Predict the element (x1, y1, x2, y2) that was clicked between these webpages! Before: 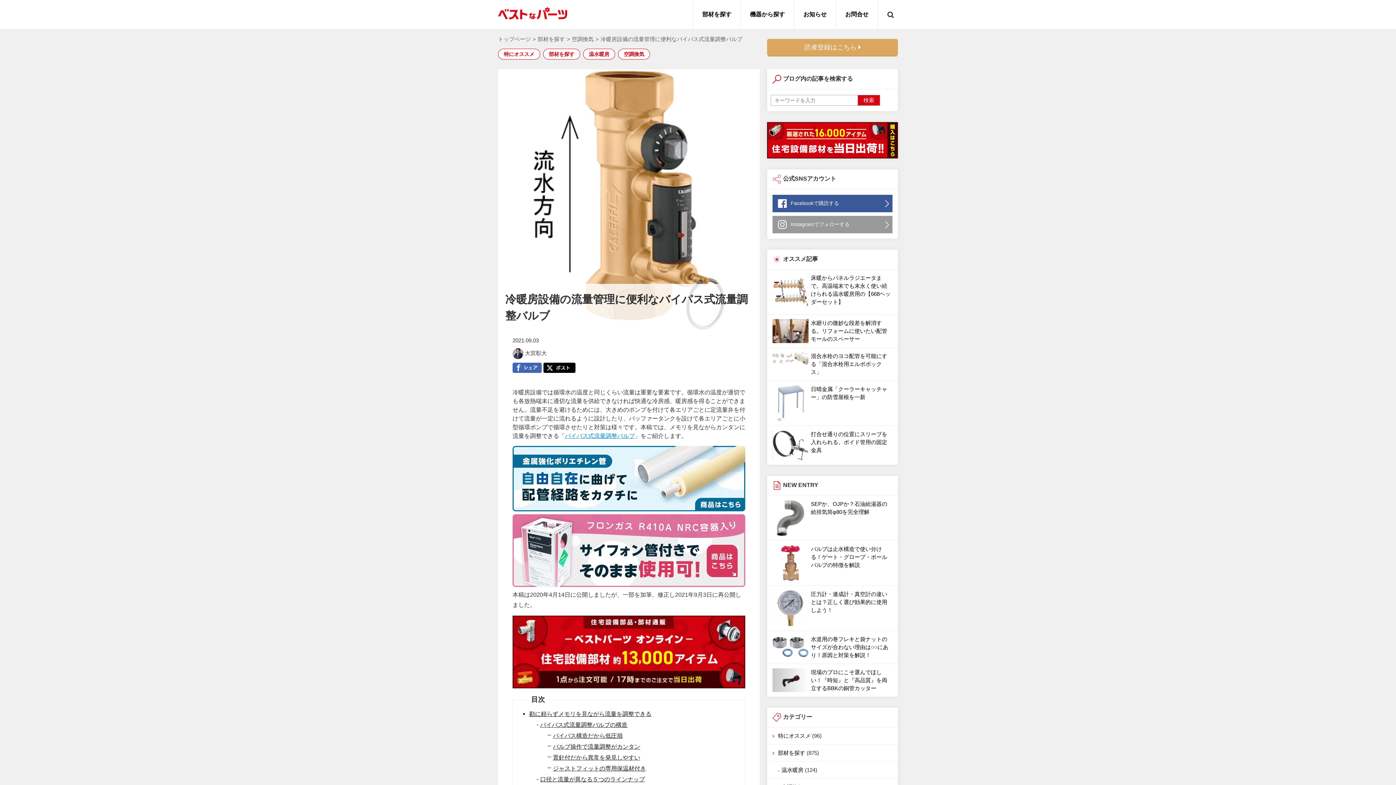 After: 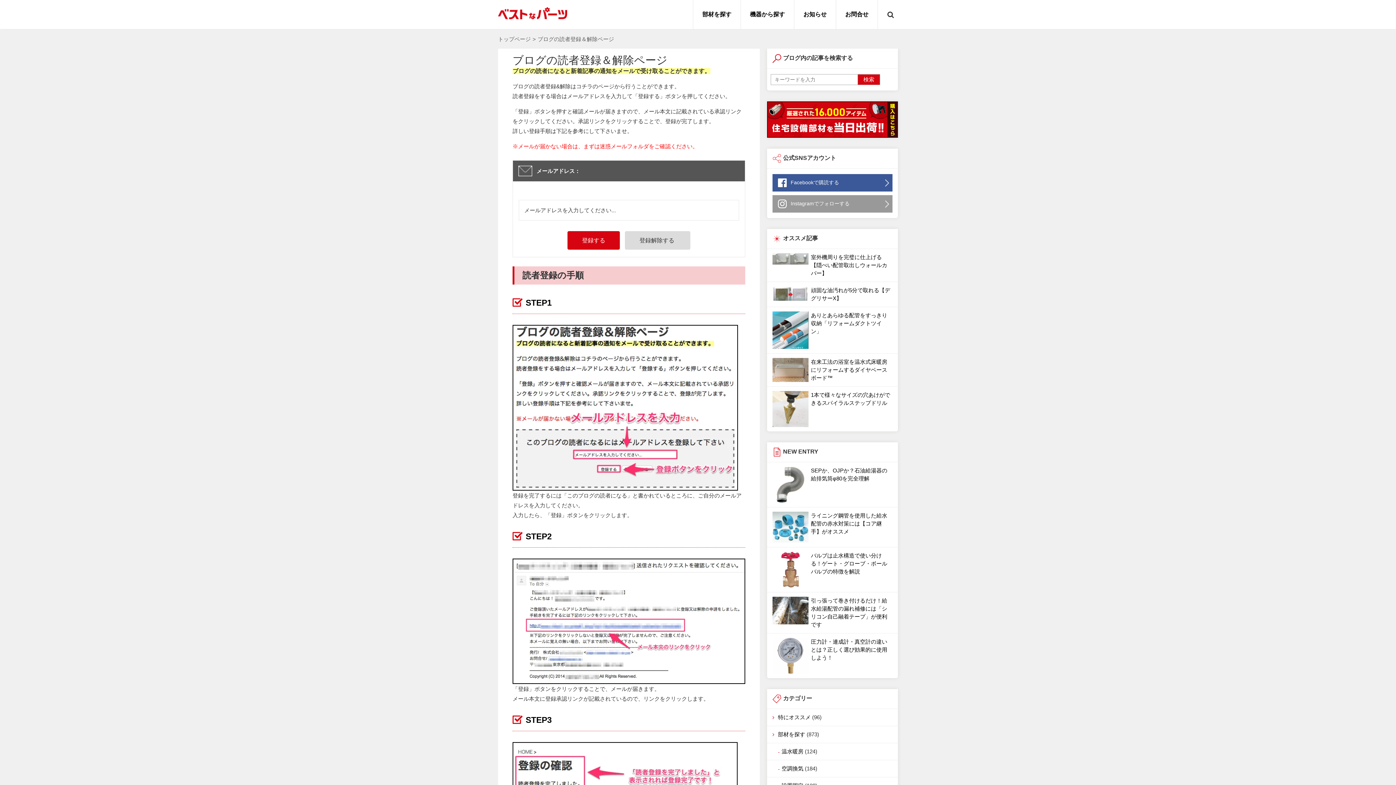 Action: bbox: (767, 38, 898, 55) label: 読者登録はこちら 